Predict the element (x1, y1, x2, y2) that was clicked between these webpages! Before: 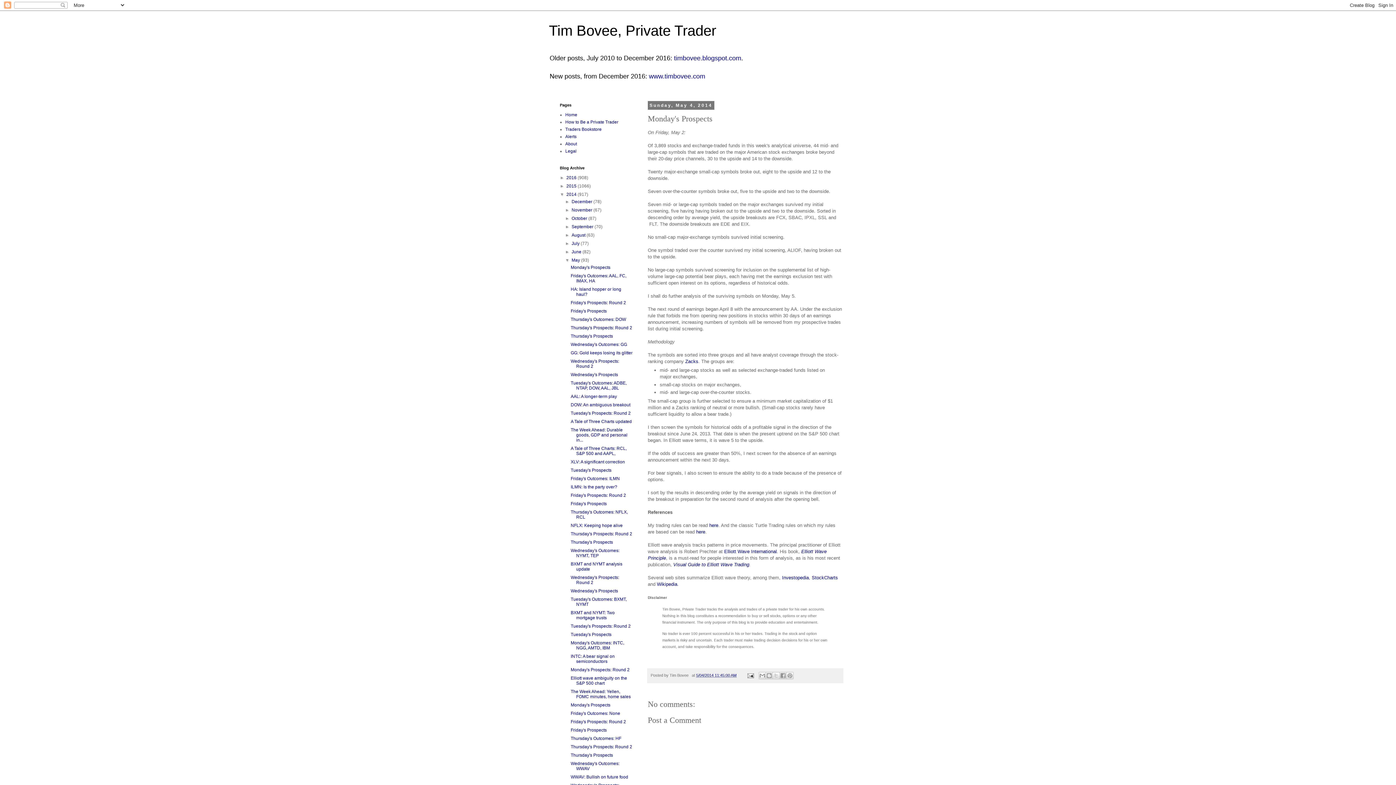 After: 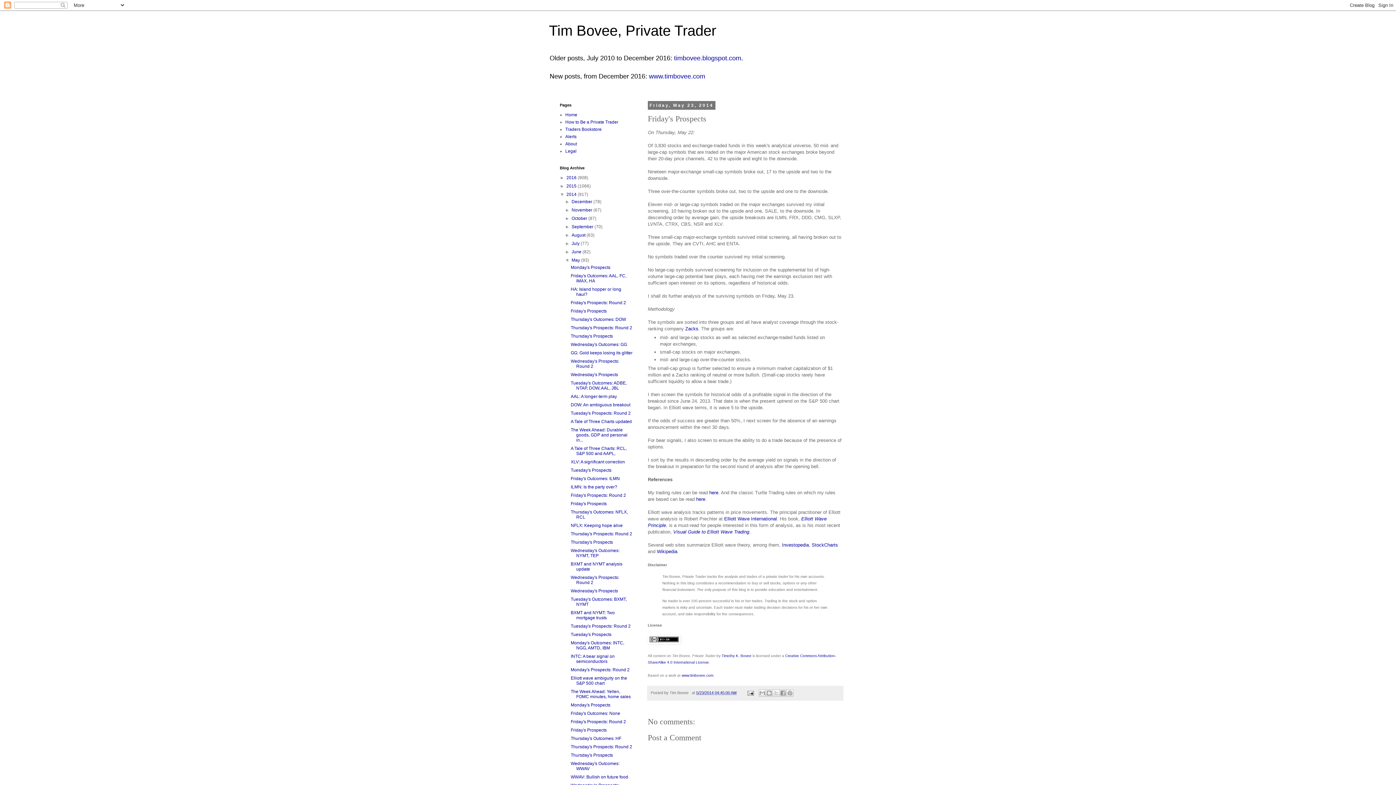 Action: bbox: (570, 501, 606, 506) label: Friday's Prospects